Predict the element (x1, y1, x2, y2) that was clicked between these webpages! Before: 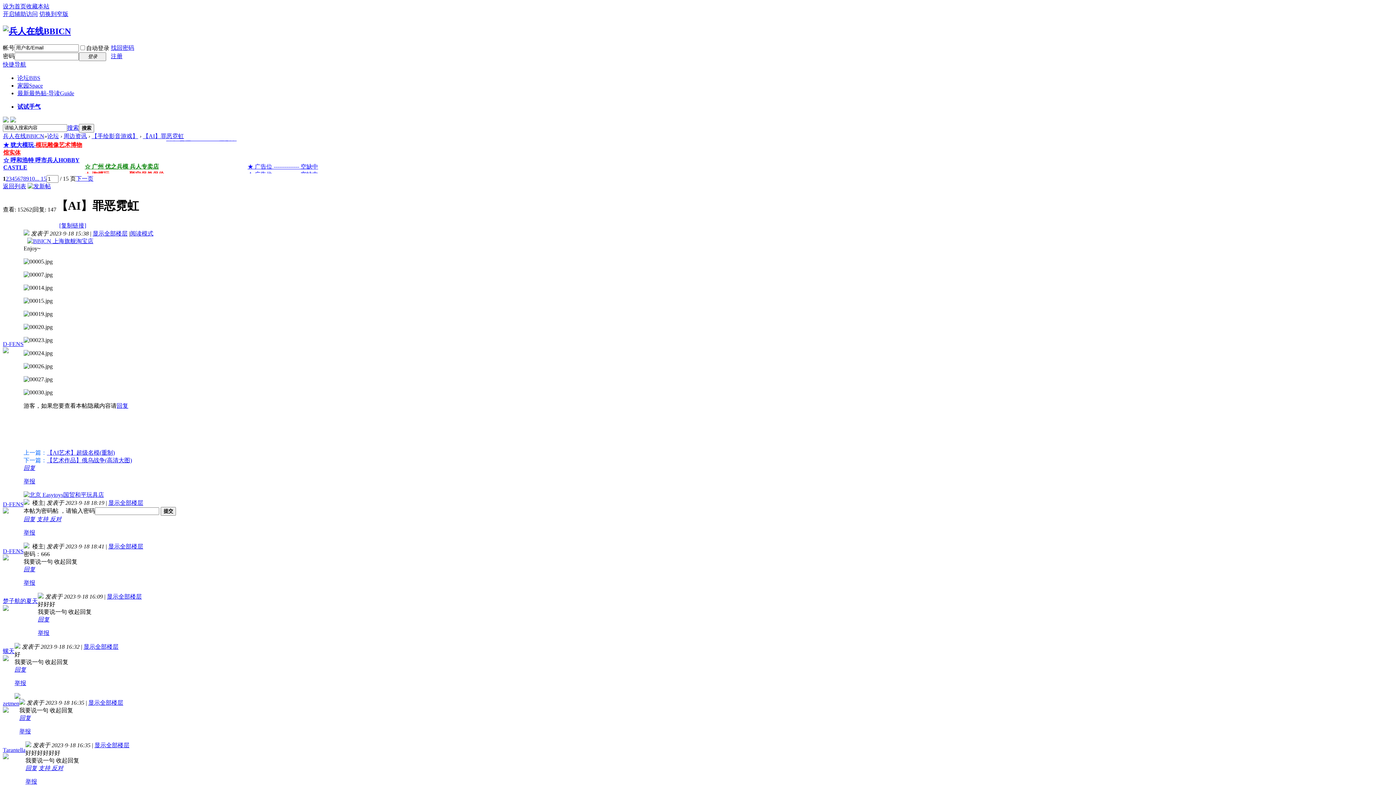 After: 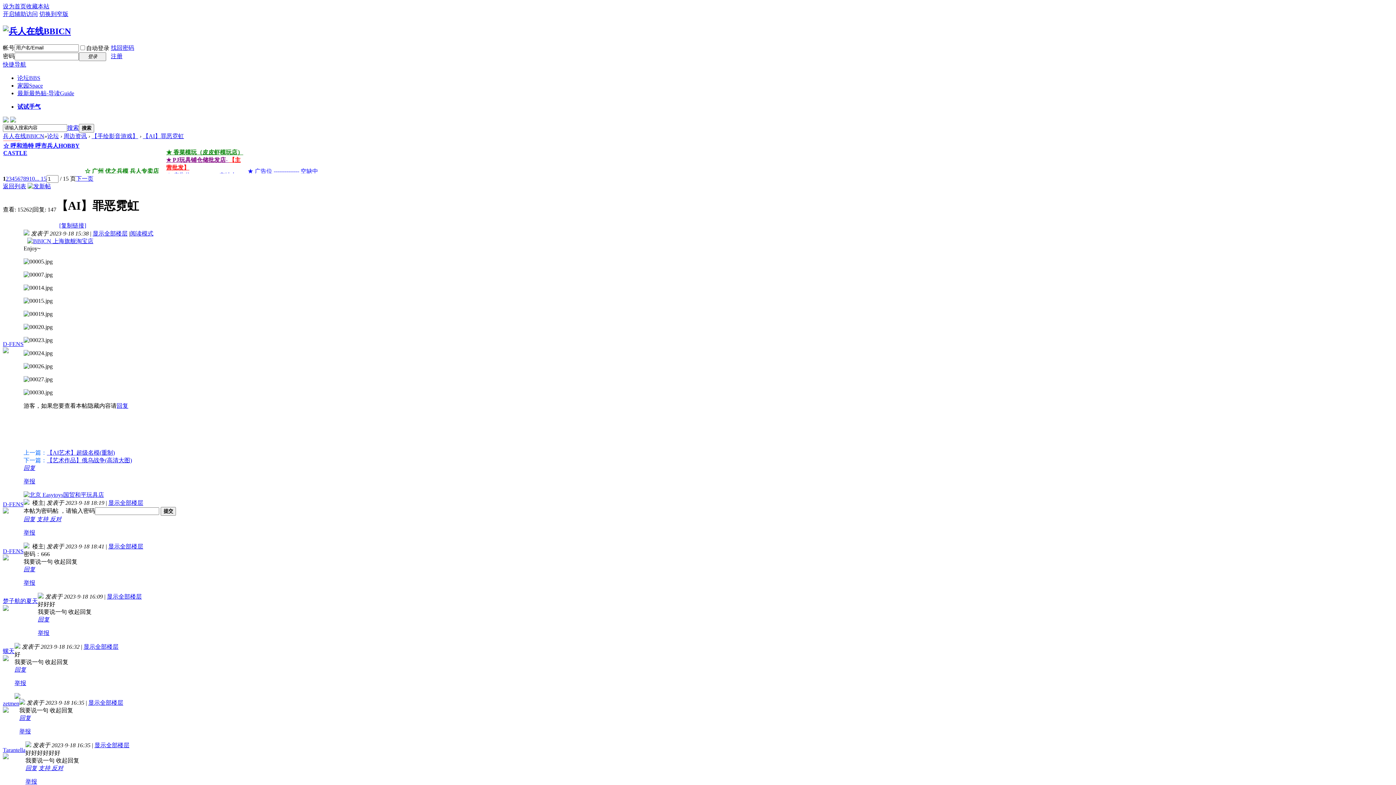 Action: bbox: (2, 707, 8, 714)